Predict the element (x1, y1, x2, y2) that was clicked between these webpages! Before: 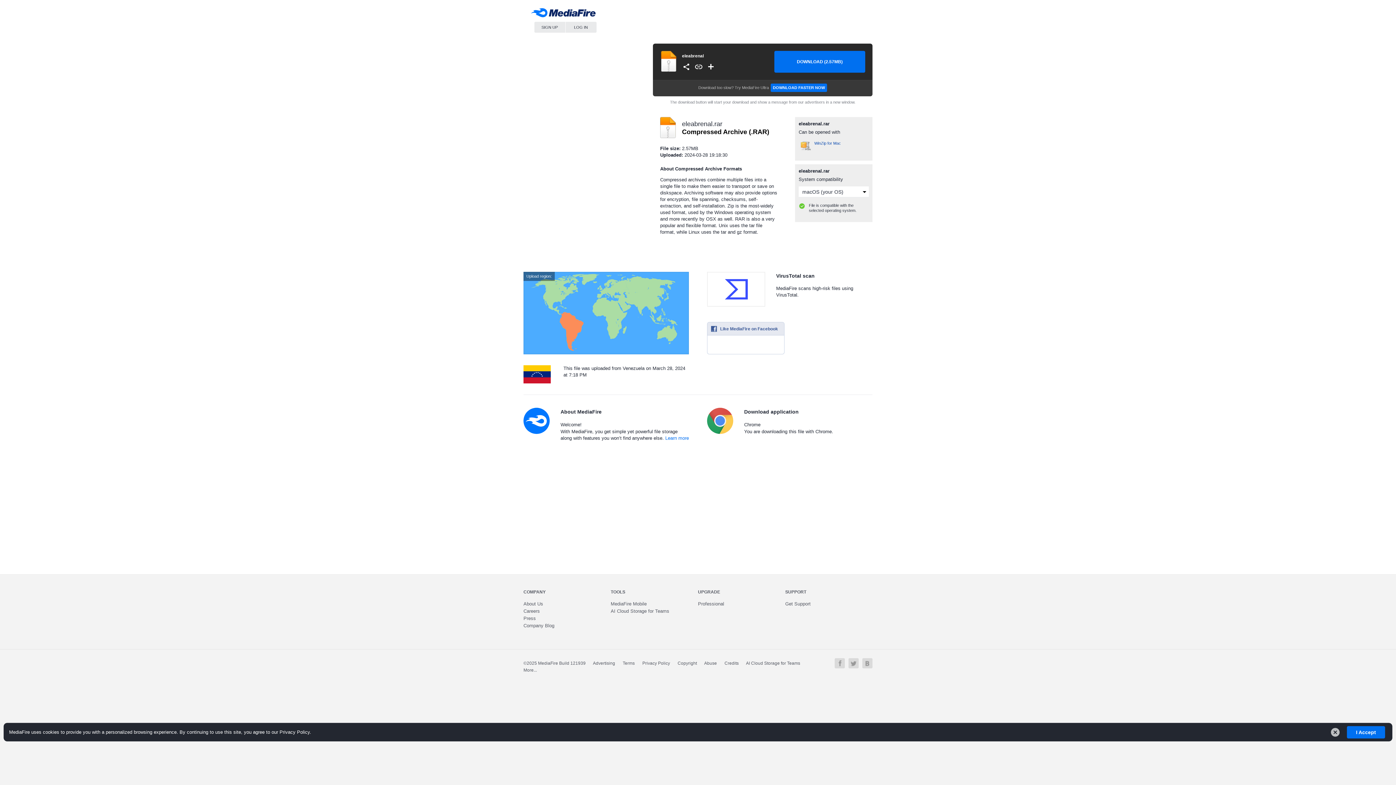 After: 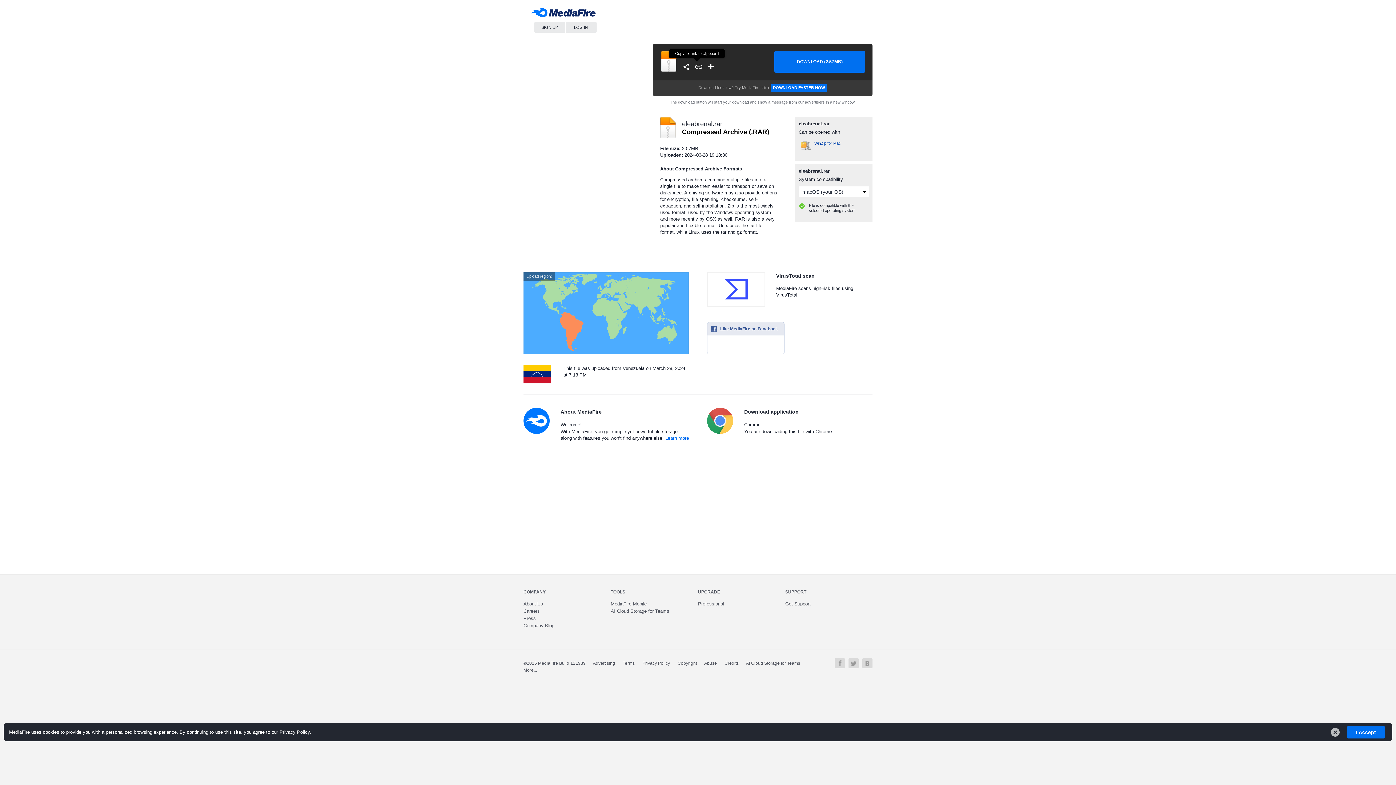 Action: bbox: (694, 62, 703, 71)